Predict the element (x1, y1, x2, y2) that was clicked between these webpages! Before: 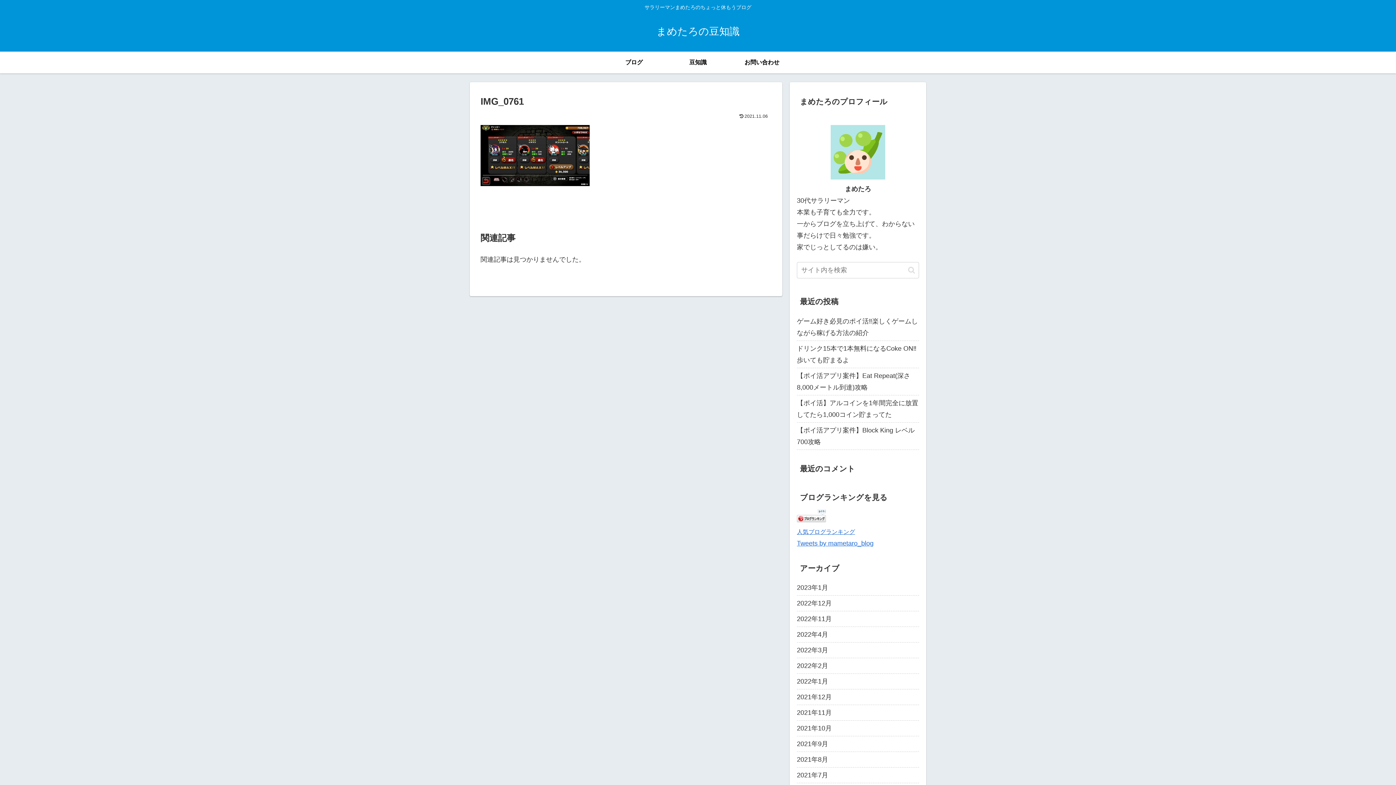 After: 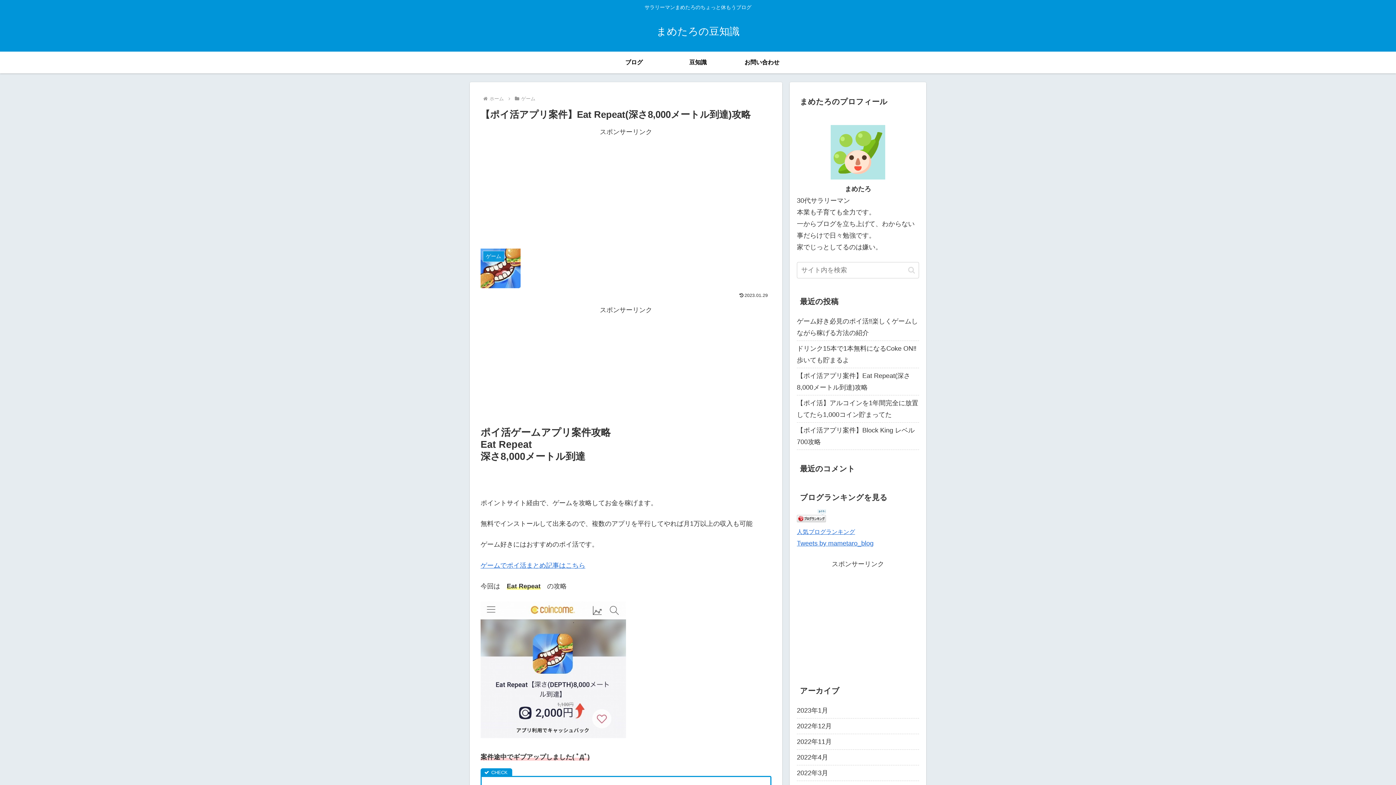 Action: label: 【ポイ活アプリ案件】Eat Repeat(深さ8,000メートル到達)攻略 bbox: (797, 368, 919, 395)